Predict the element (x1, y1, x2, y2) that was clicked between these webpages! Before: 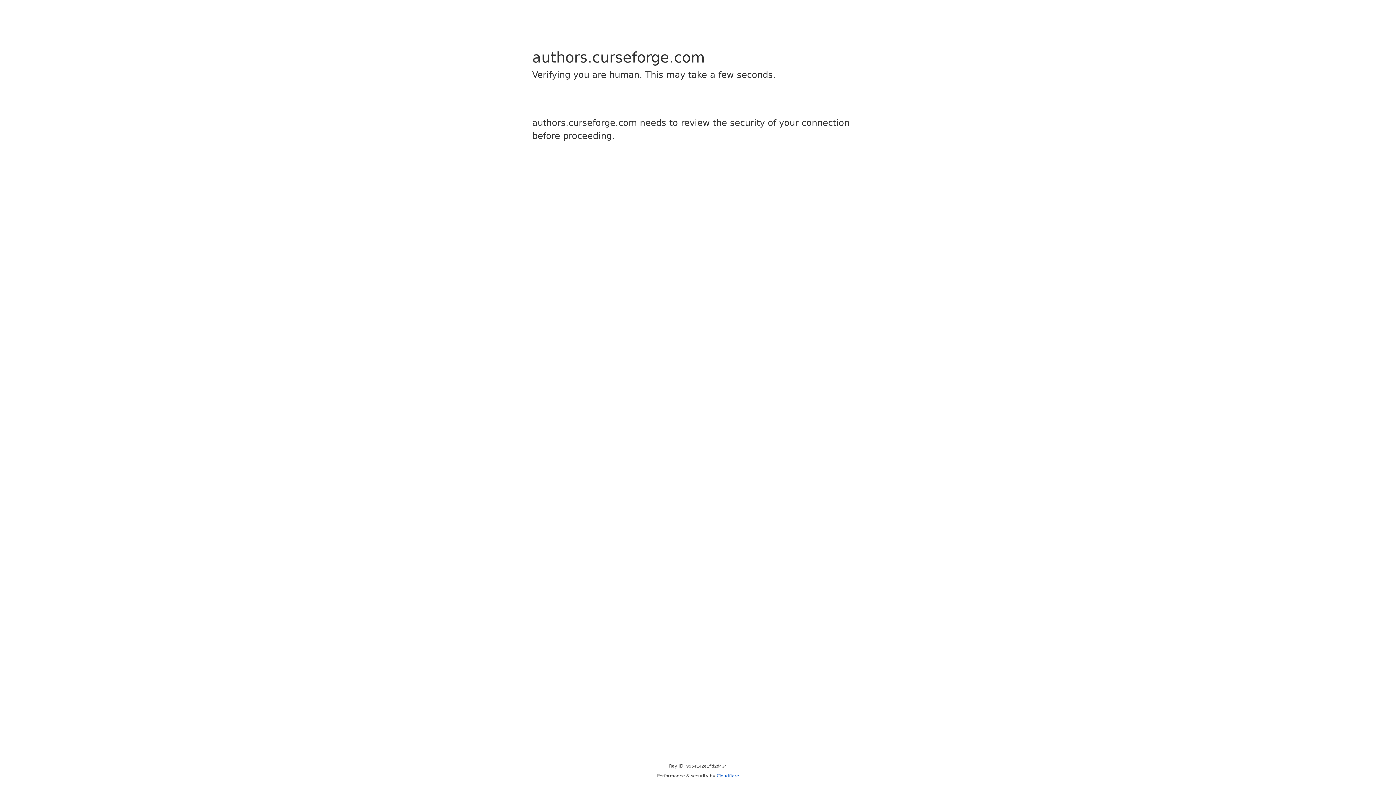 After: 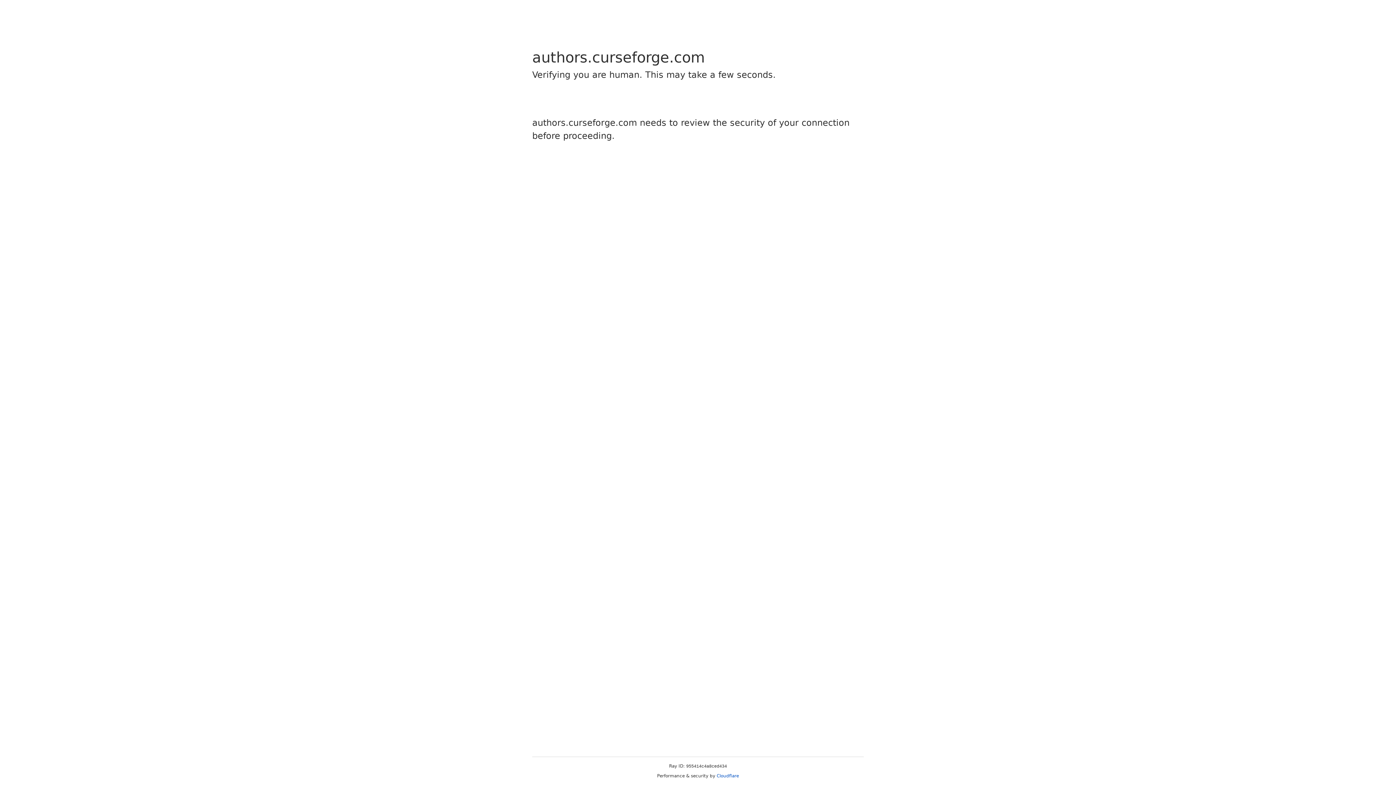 Action: bbox: (716, 773, 739, 778) label: Cloudflare